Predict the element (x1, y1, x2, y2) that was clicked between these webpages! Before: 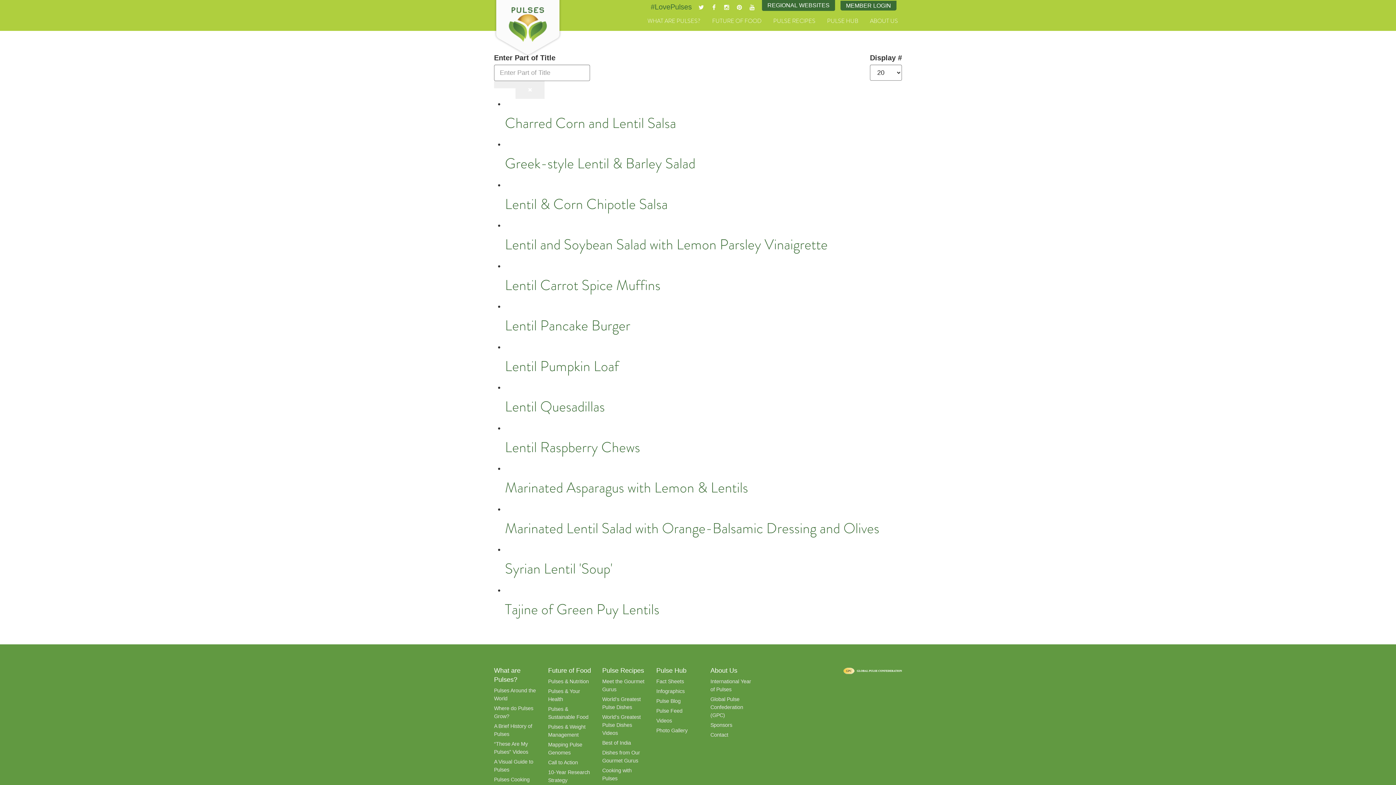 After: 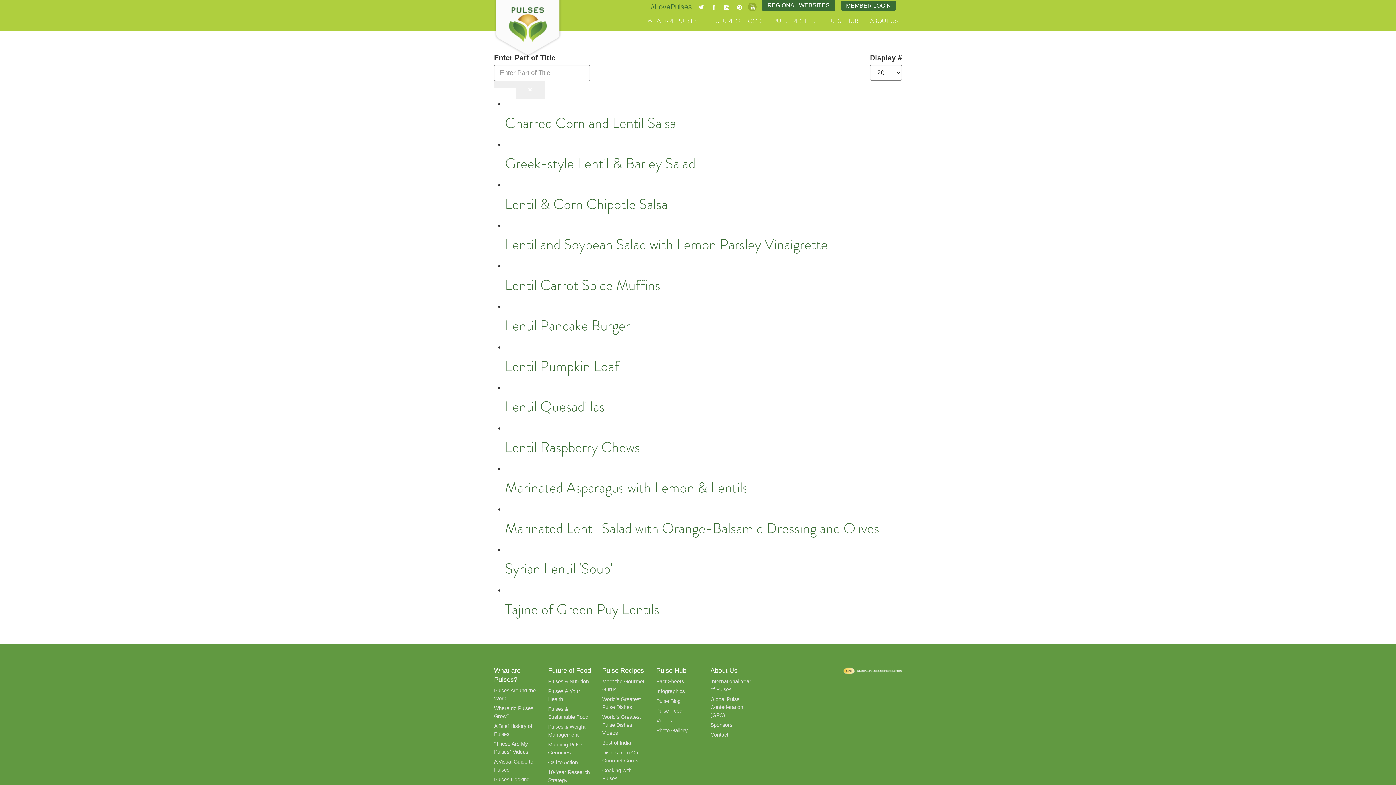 Action: bbox: (748, 2, 756, 11)